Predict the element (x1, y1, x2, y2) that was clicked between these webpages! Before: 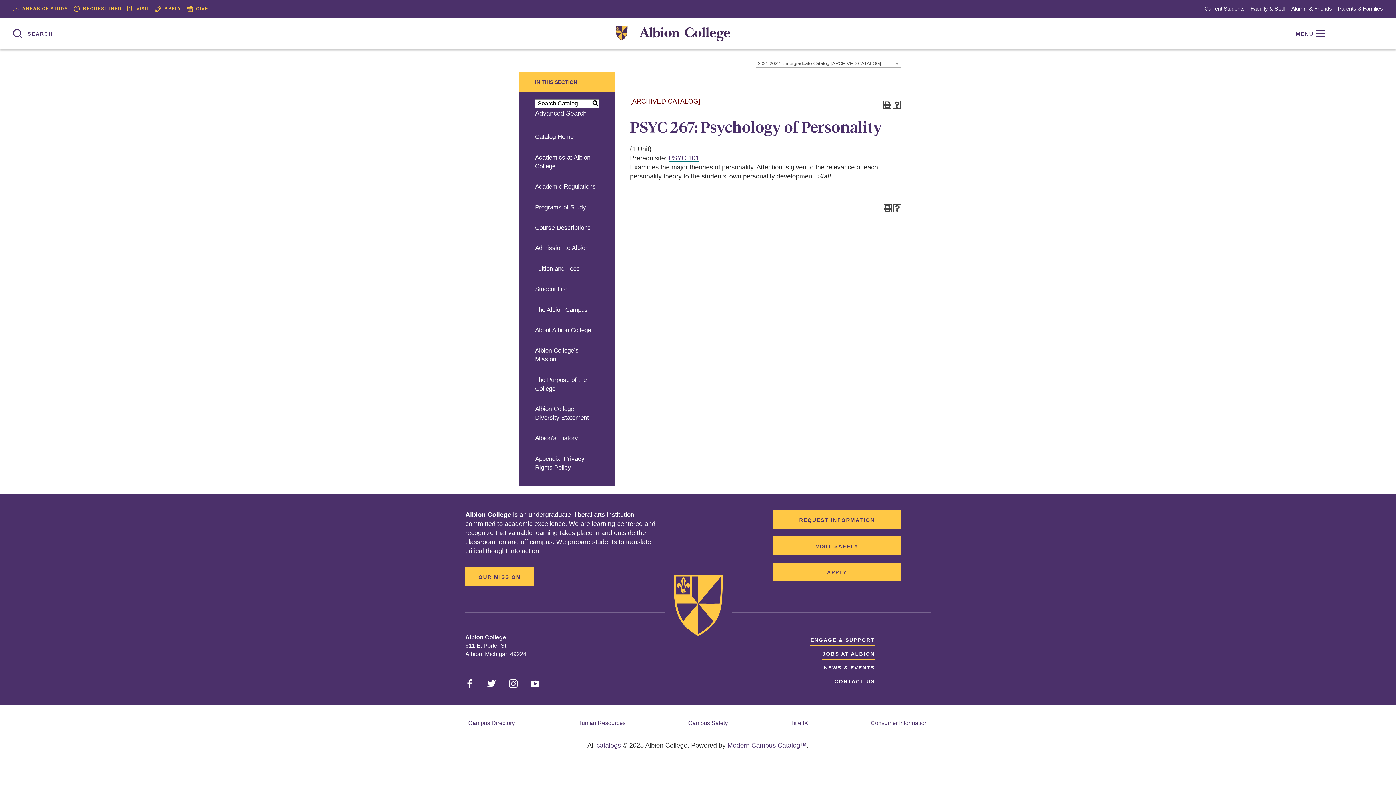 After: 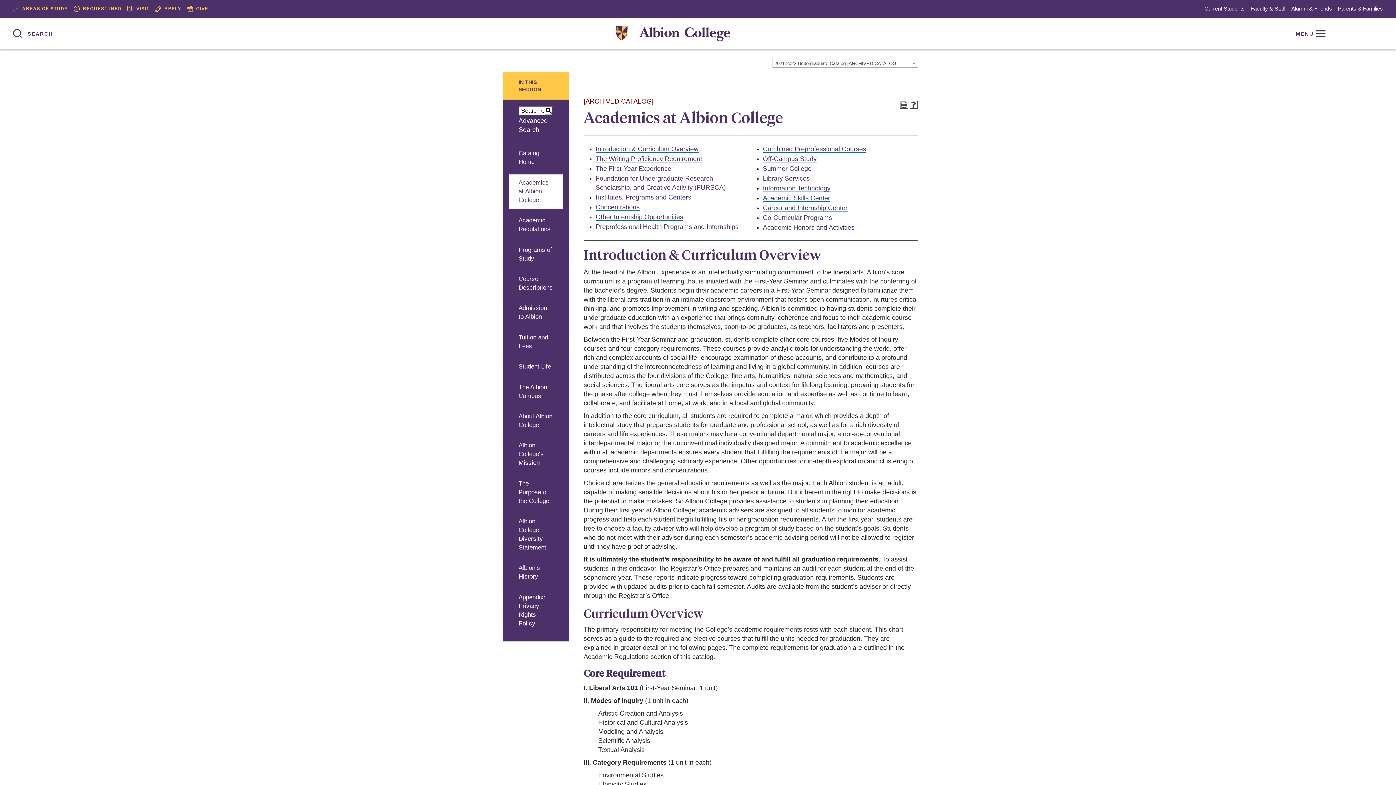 Action: bbox: (525, 149, 609, 174) label: Academics at Albion College